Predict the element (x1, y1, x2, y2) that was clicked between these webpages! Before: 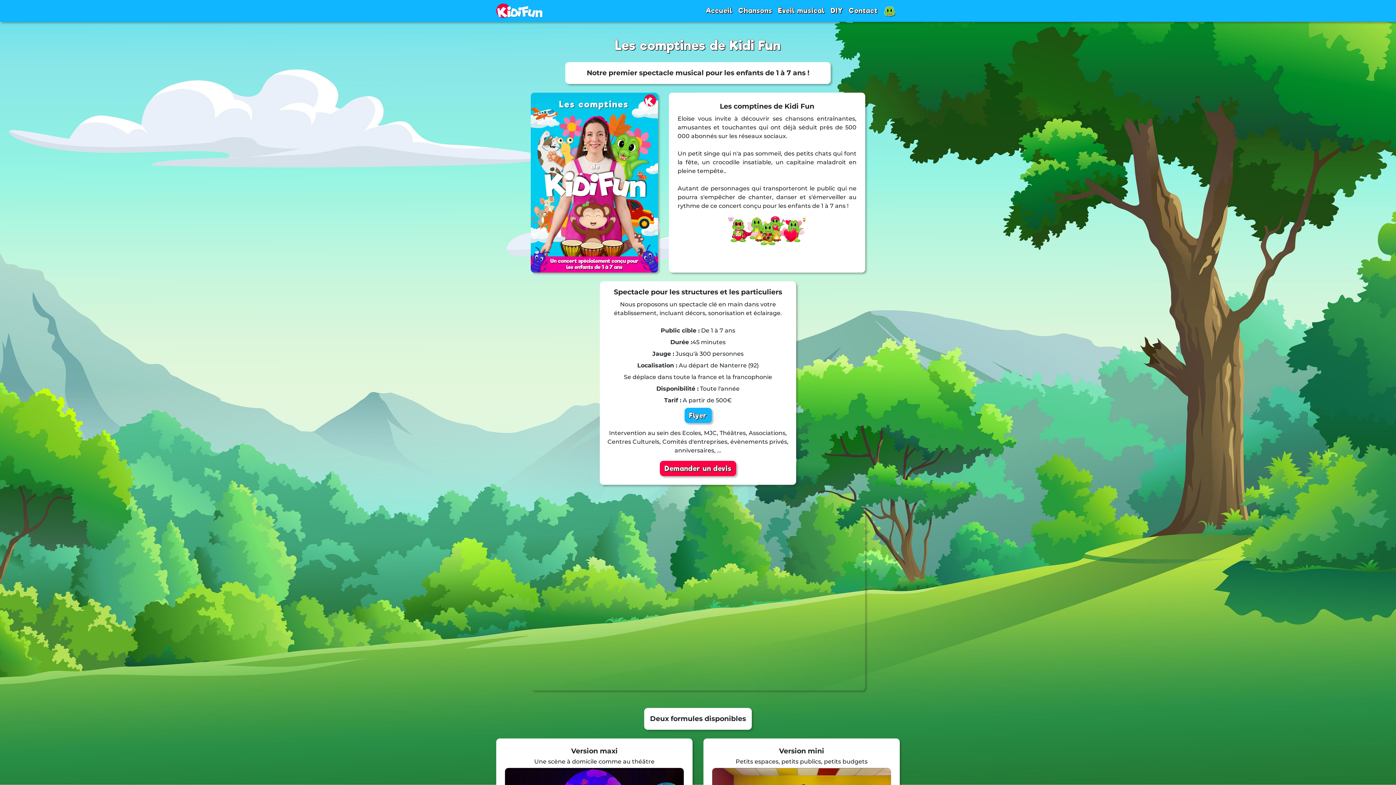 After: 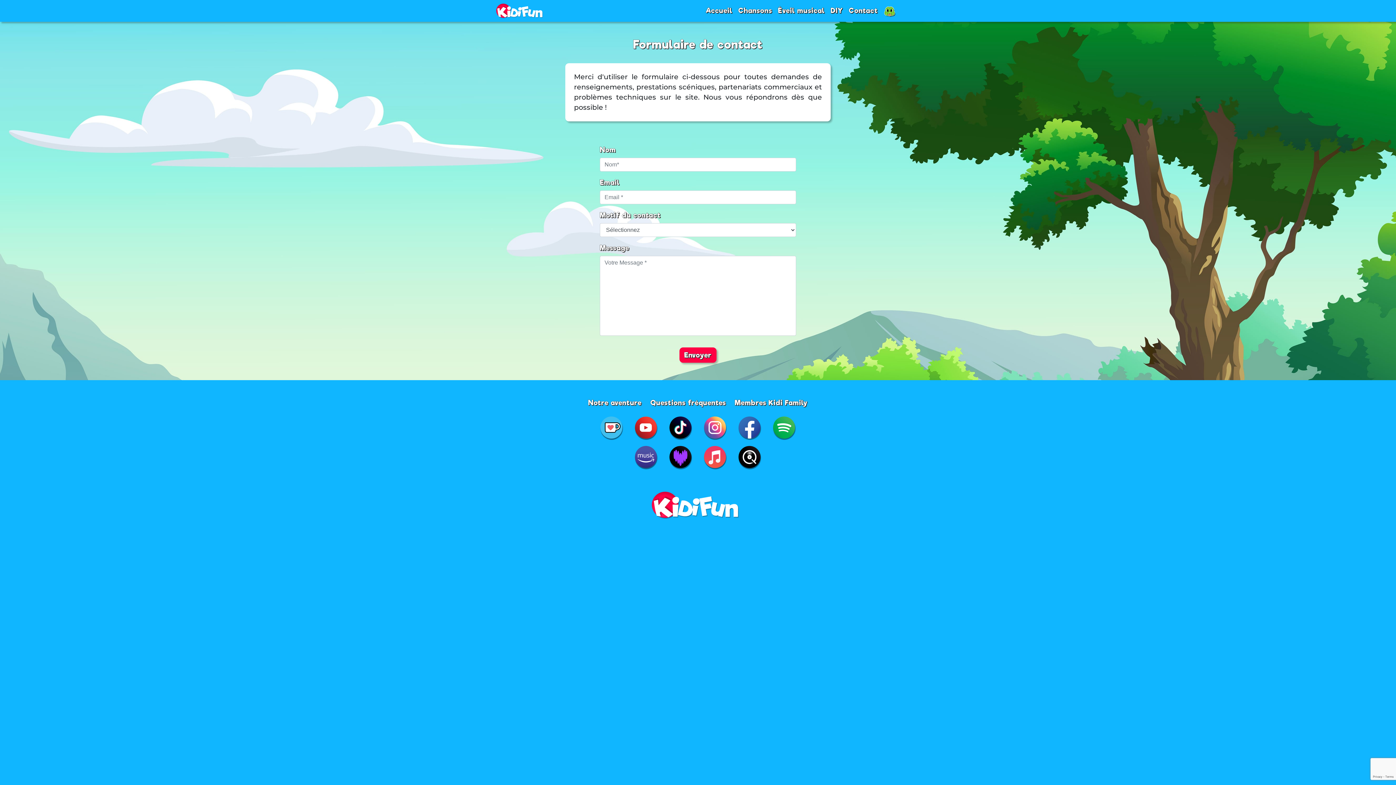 Action: label: Demander un devis bbox: (660, 461, 736, 476)